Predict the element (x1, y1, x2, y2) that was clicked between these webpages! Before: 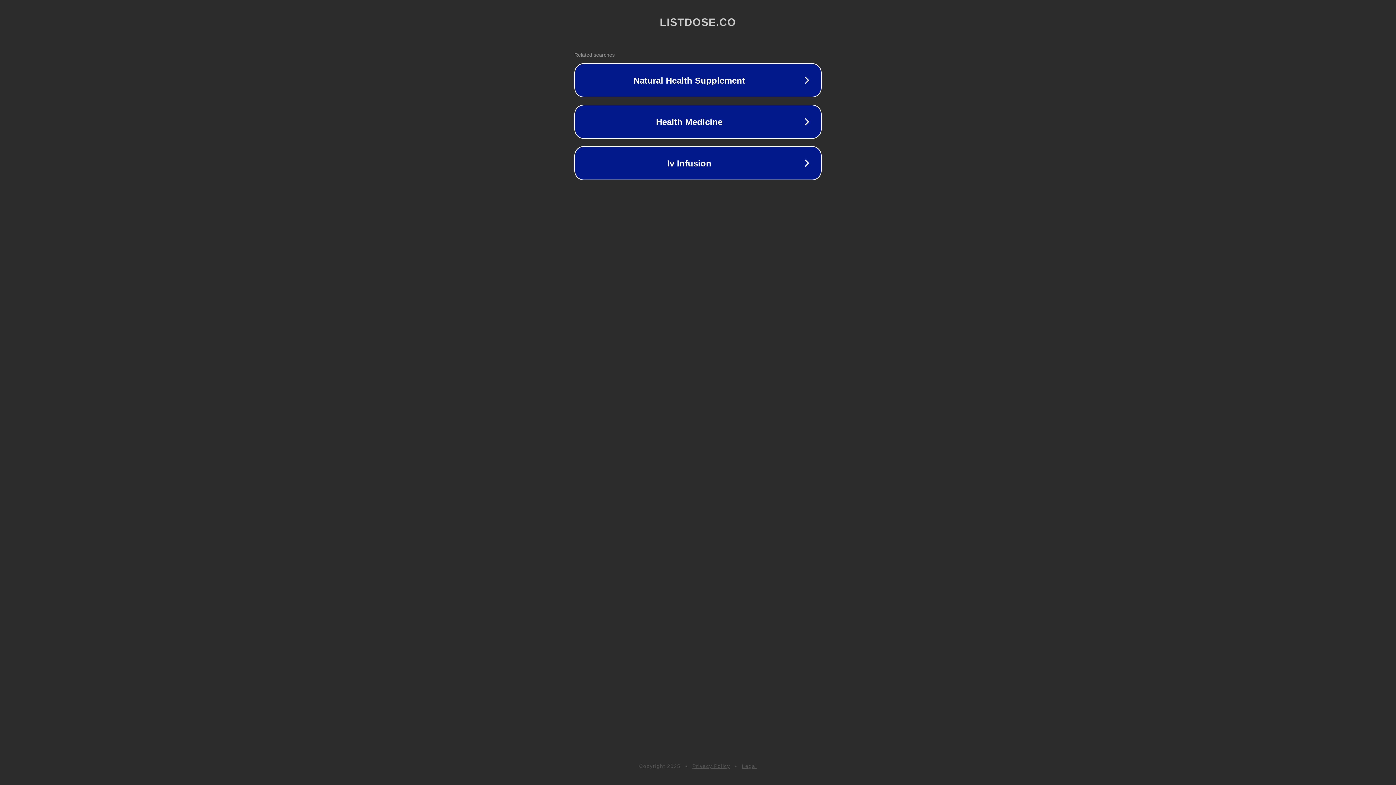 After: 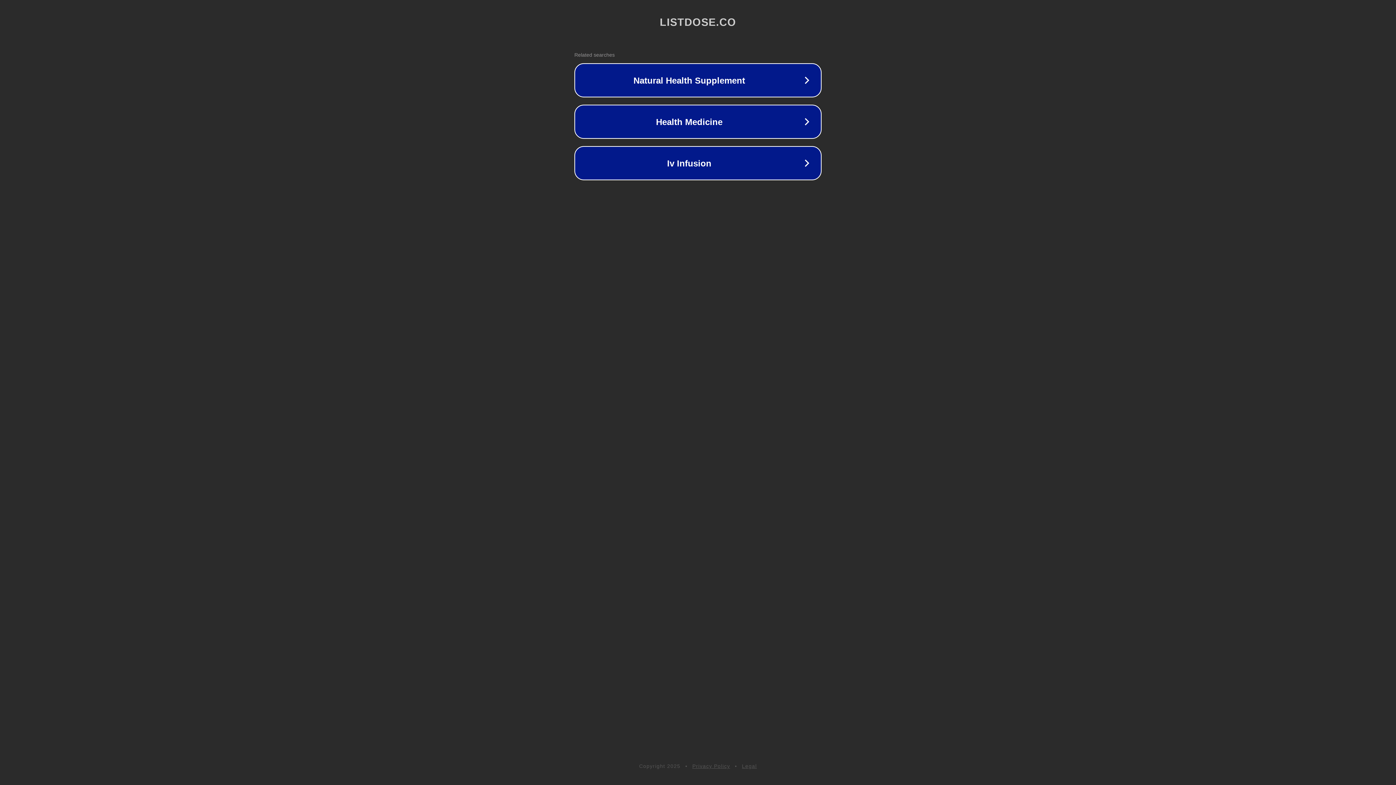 Action: label: Legal bbox: (742, 763, 757, 769)